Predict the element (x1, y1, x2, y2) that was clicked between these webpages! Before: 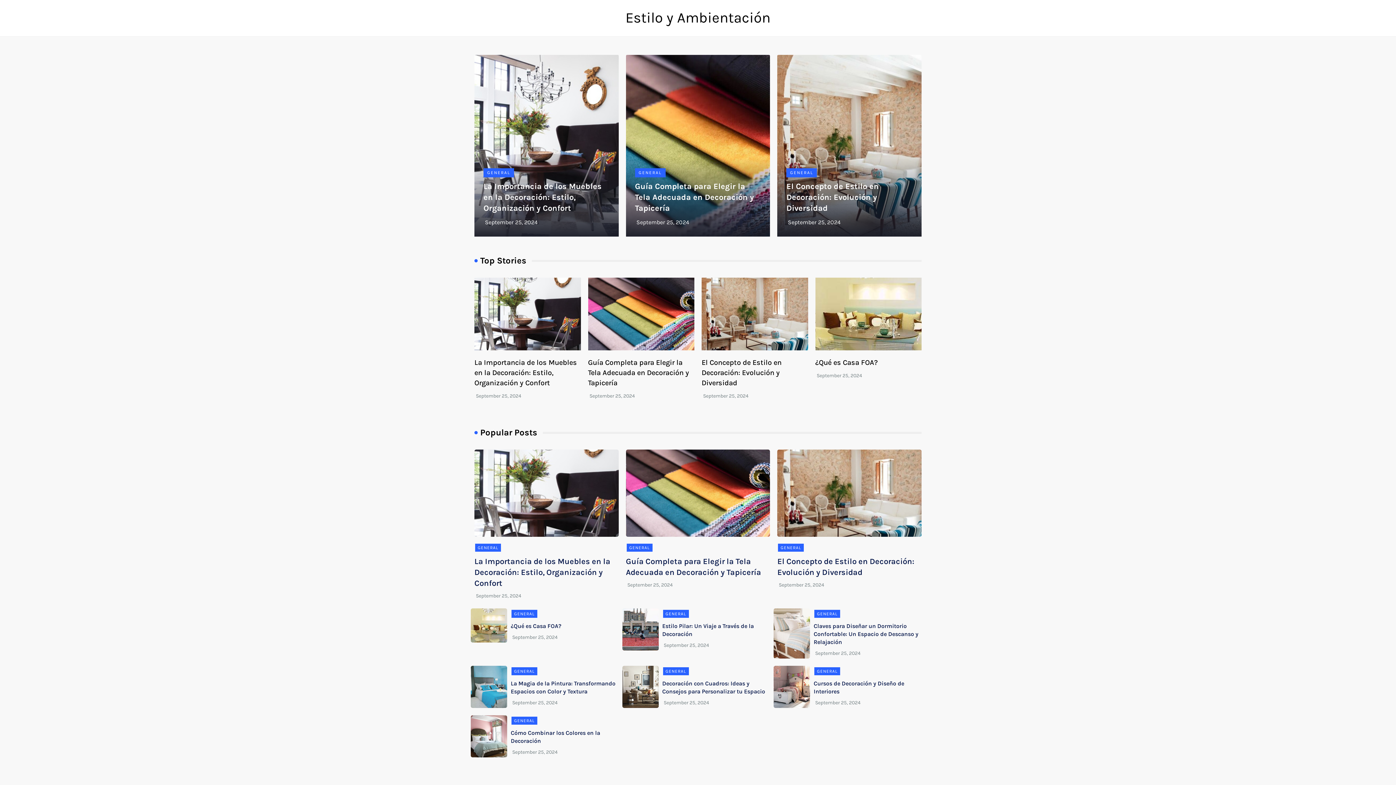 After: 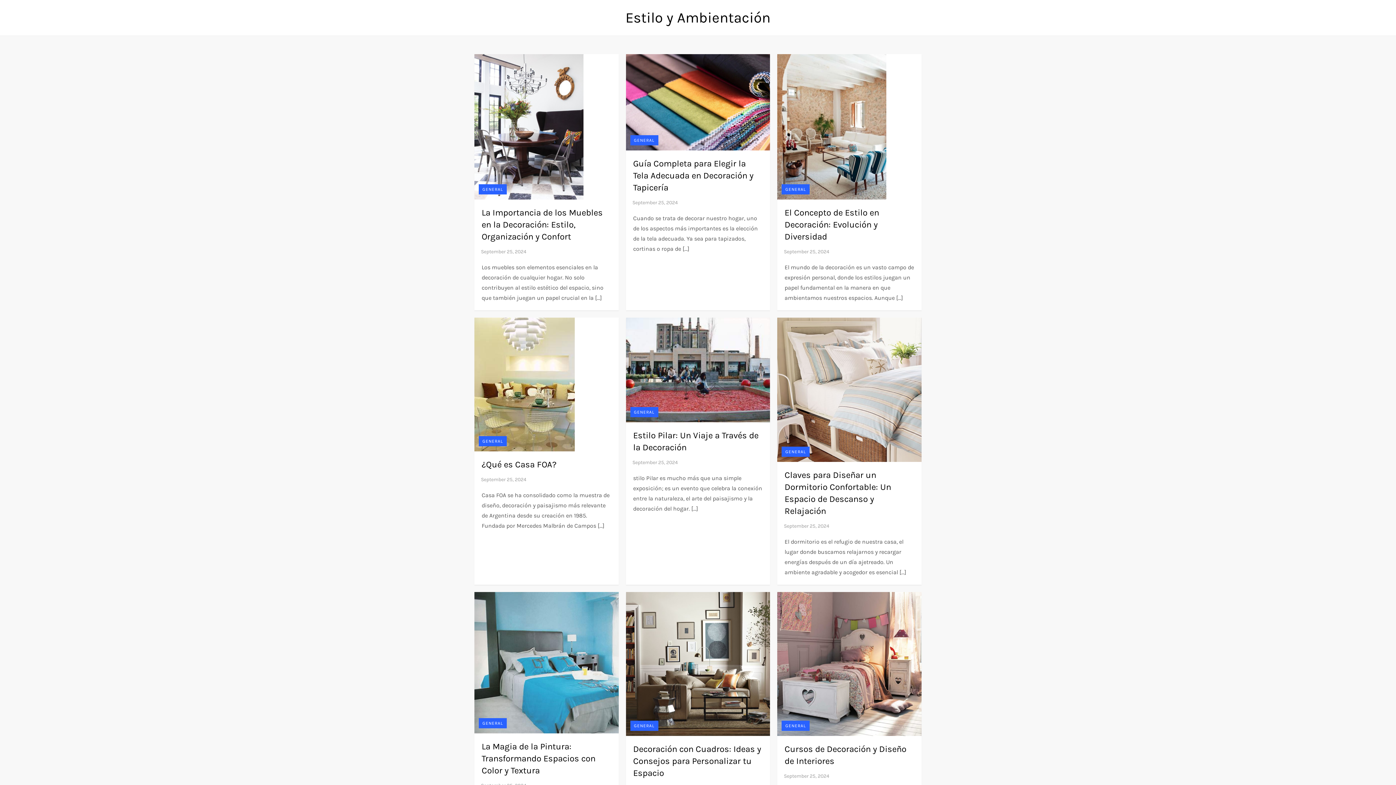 Action: label: GENERAL bbox: (778, 544, 804, 552)